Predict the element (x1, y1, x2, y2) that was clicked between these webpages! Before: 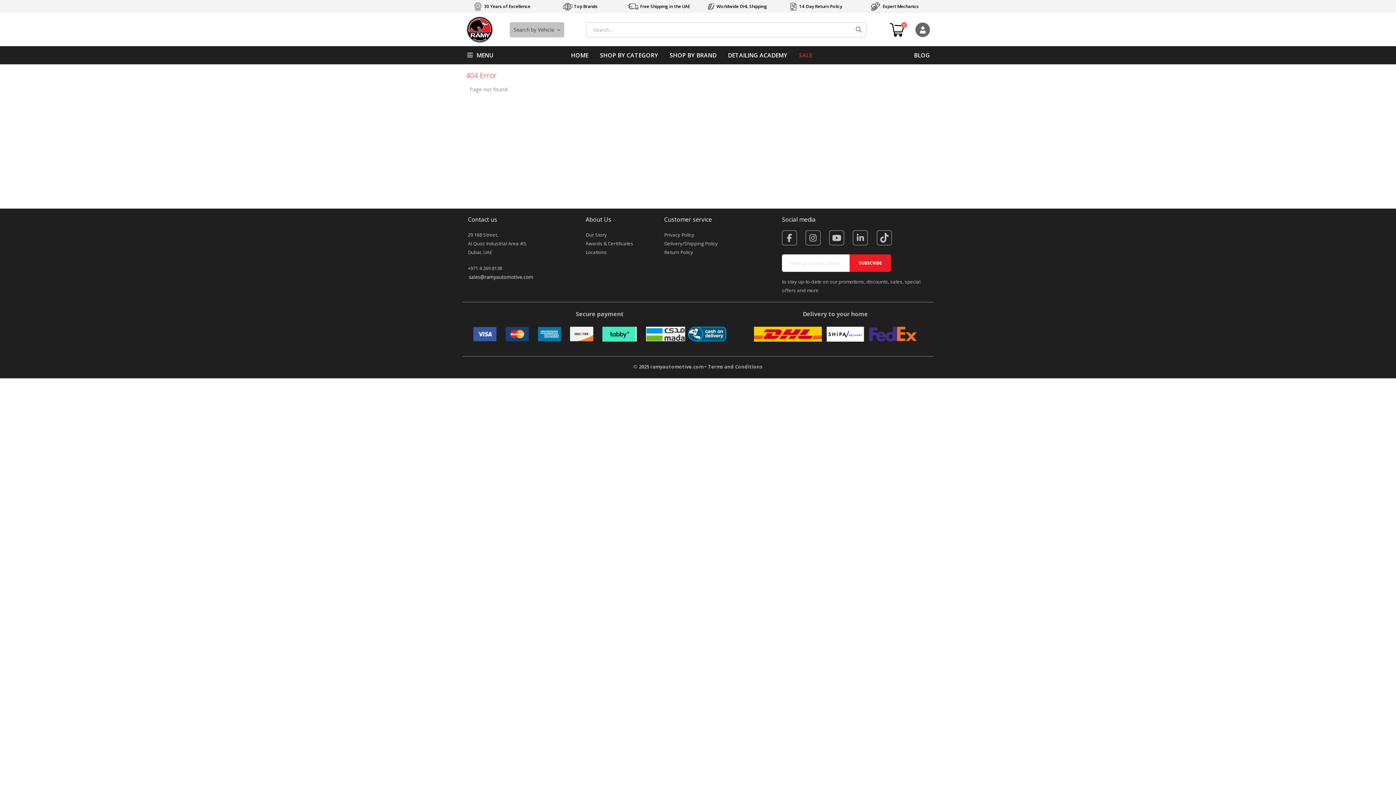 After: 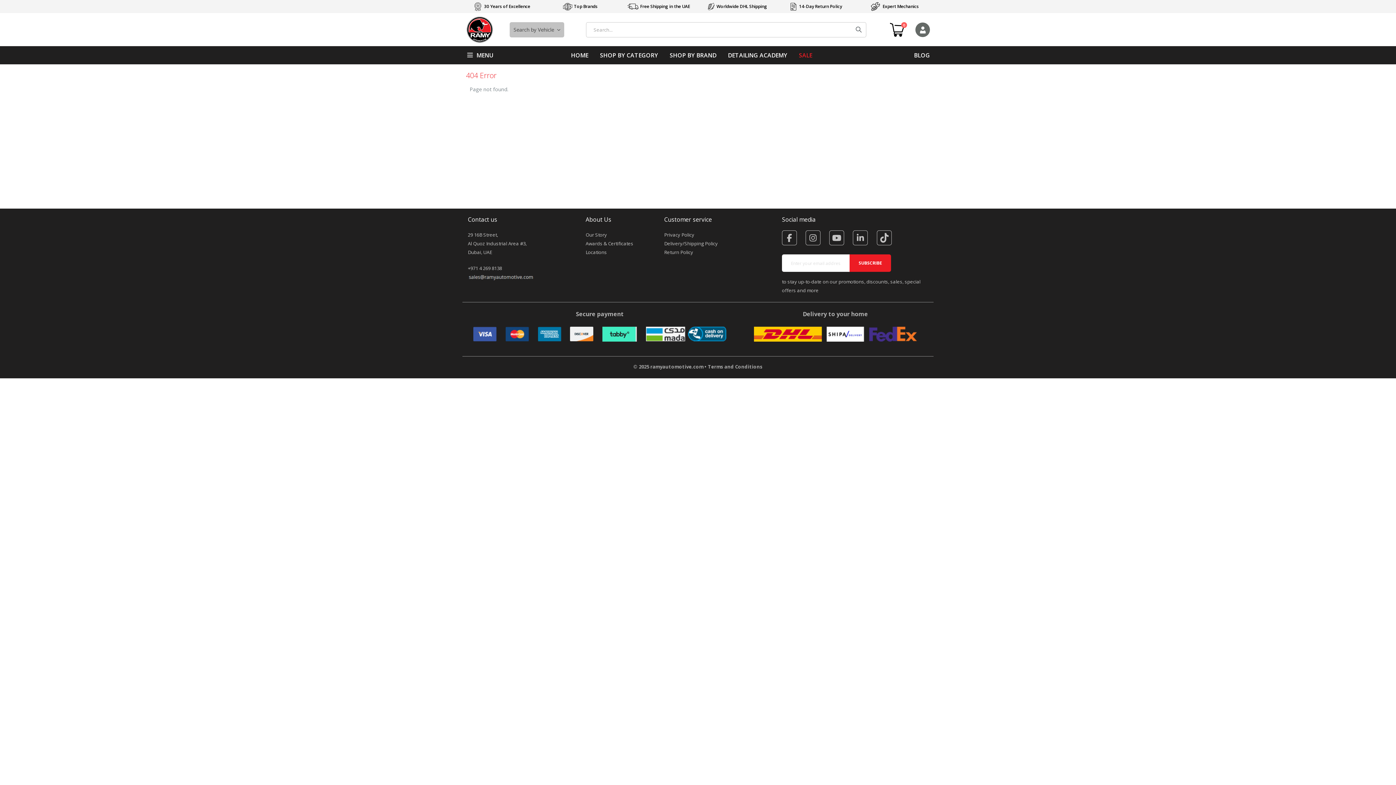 Action: bbox: (782, 230, 797, 245)